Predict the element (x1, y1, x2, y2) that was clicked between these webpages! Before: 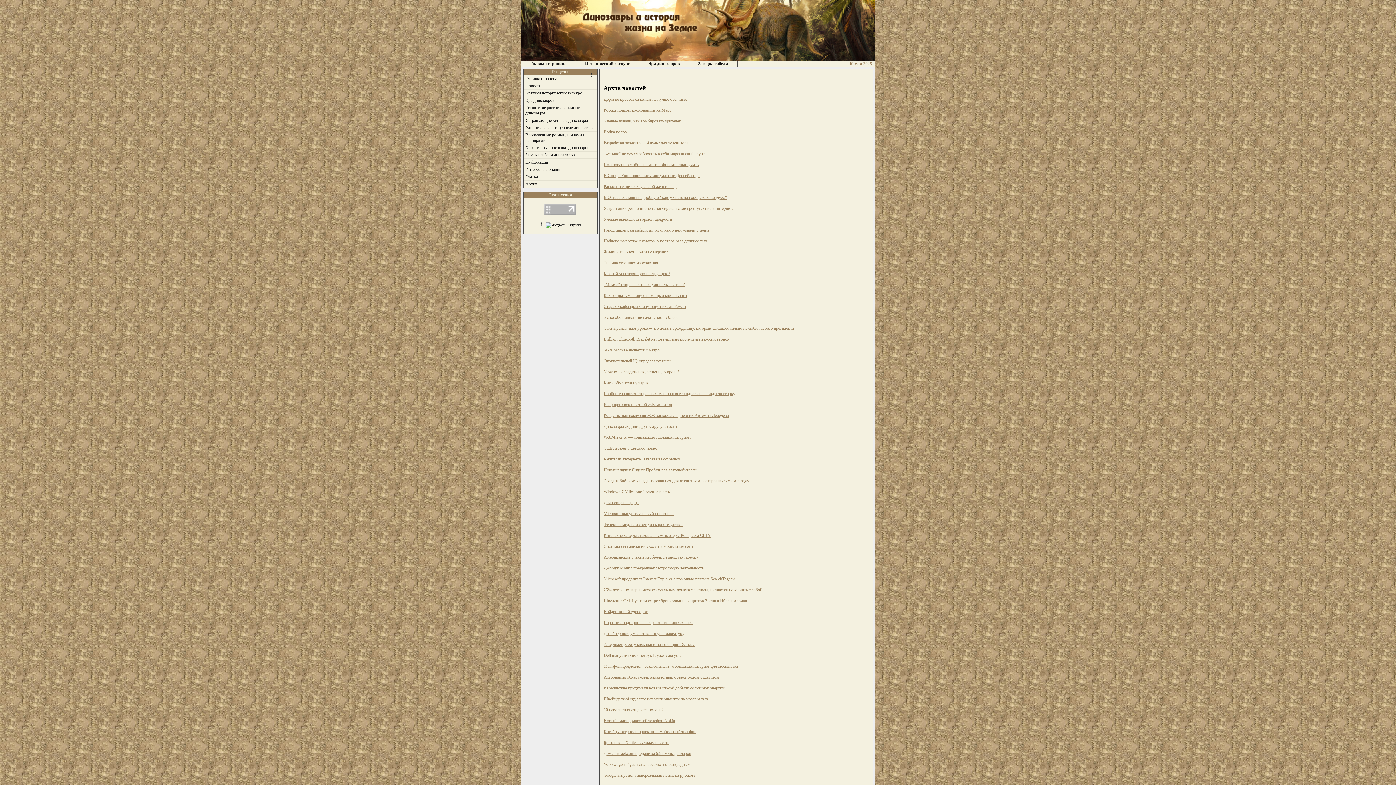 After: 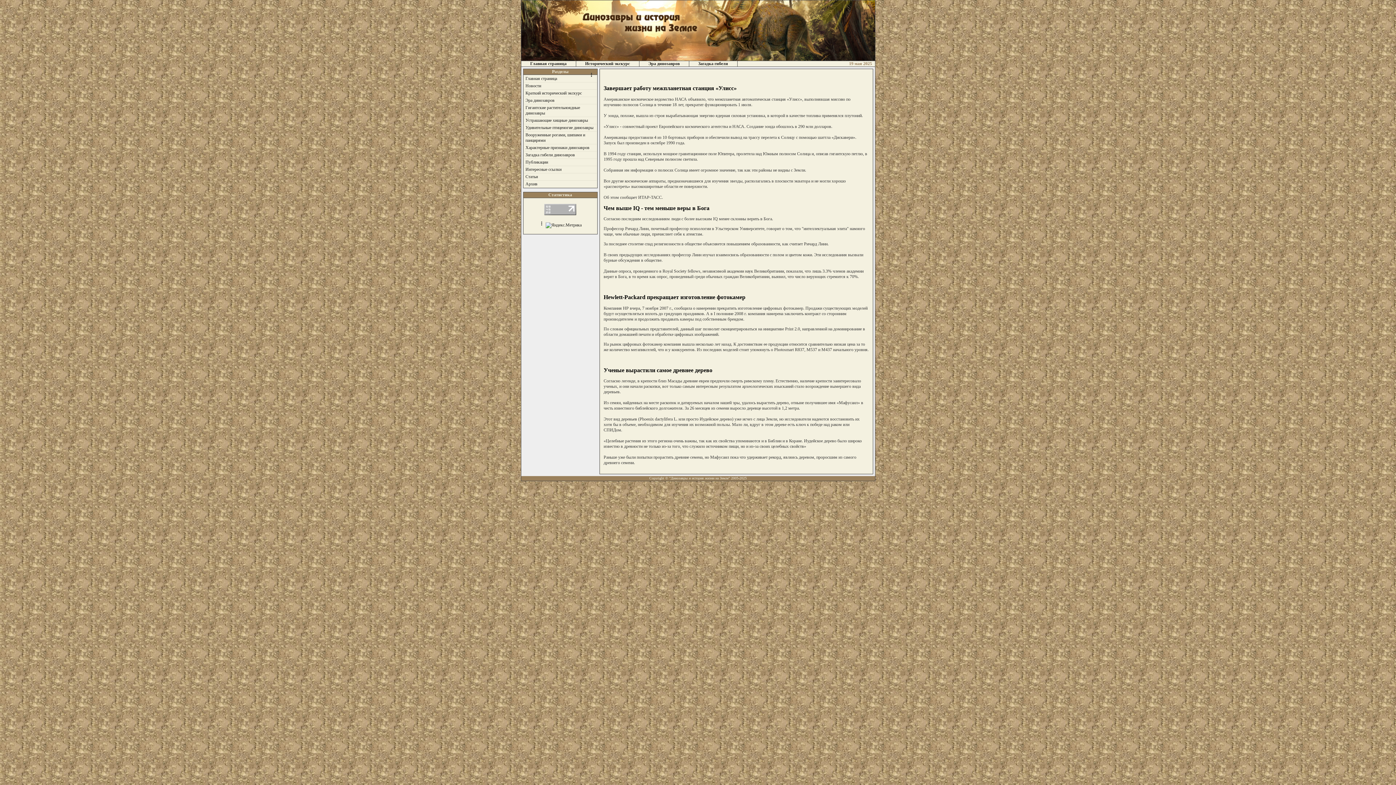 Action: label: Завершает работу межпланетная станция «Улисс» bbox: (603, 642, 694, 647)